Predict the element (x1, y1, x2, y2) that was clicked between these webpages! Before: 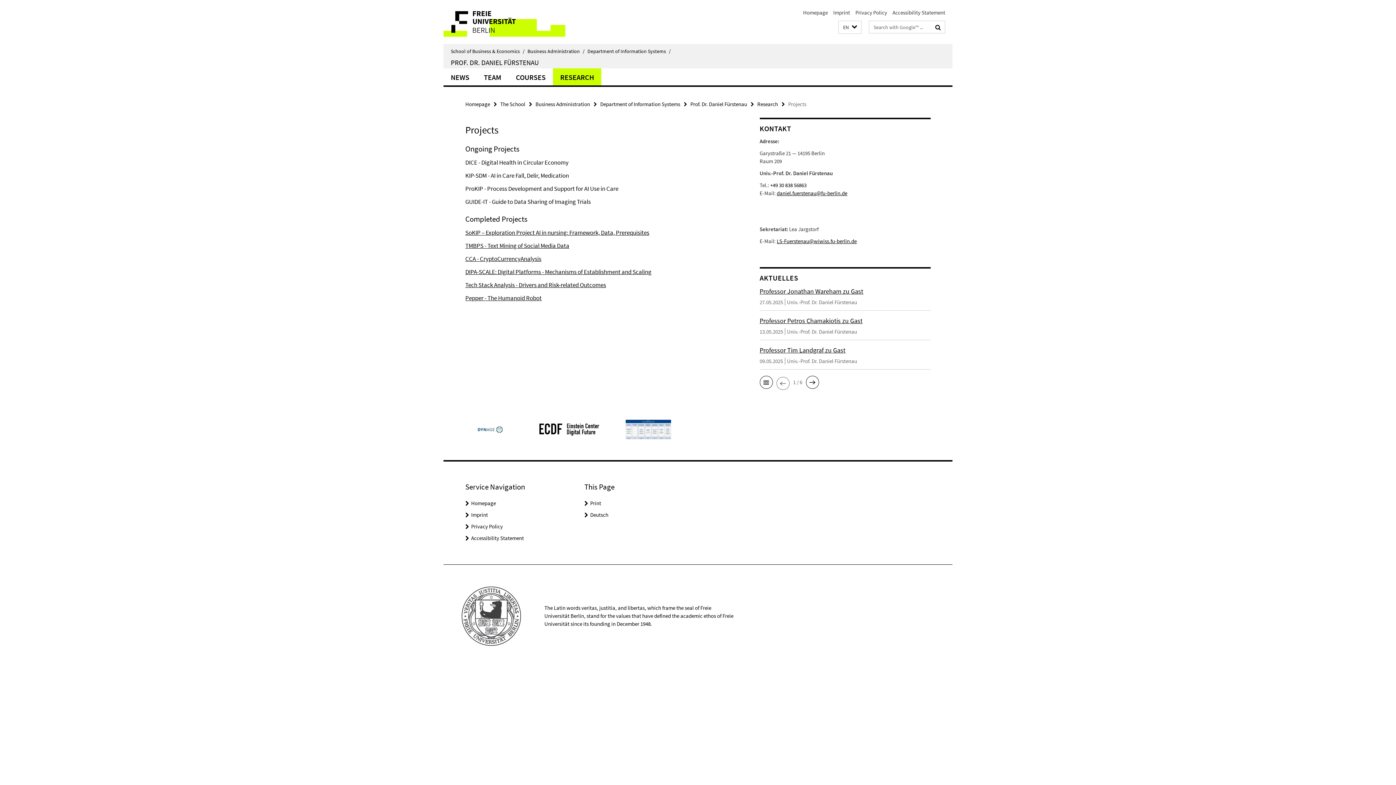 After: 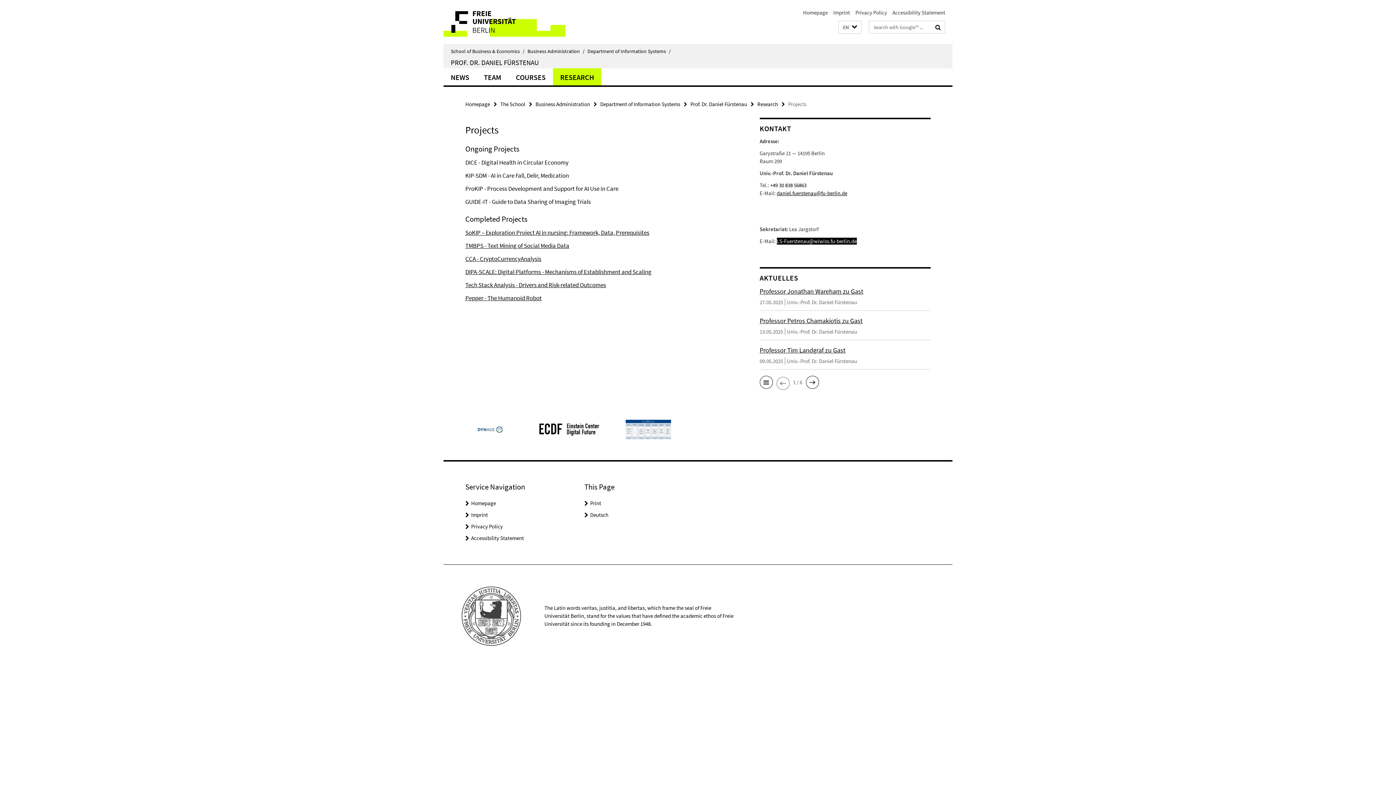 Action: label: LS-Fuerstenau@wiwiss.fu-berlin.de bbox: (776, 237, 856, 244)